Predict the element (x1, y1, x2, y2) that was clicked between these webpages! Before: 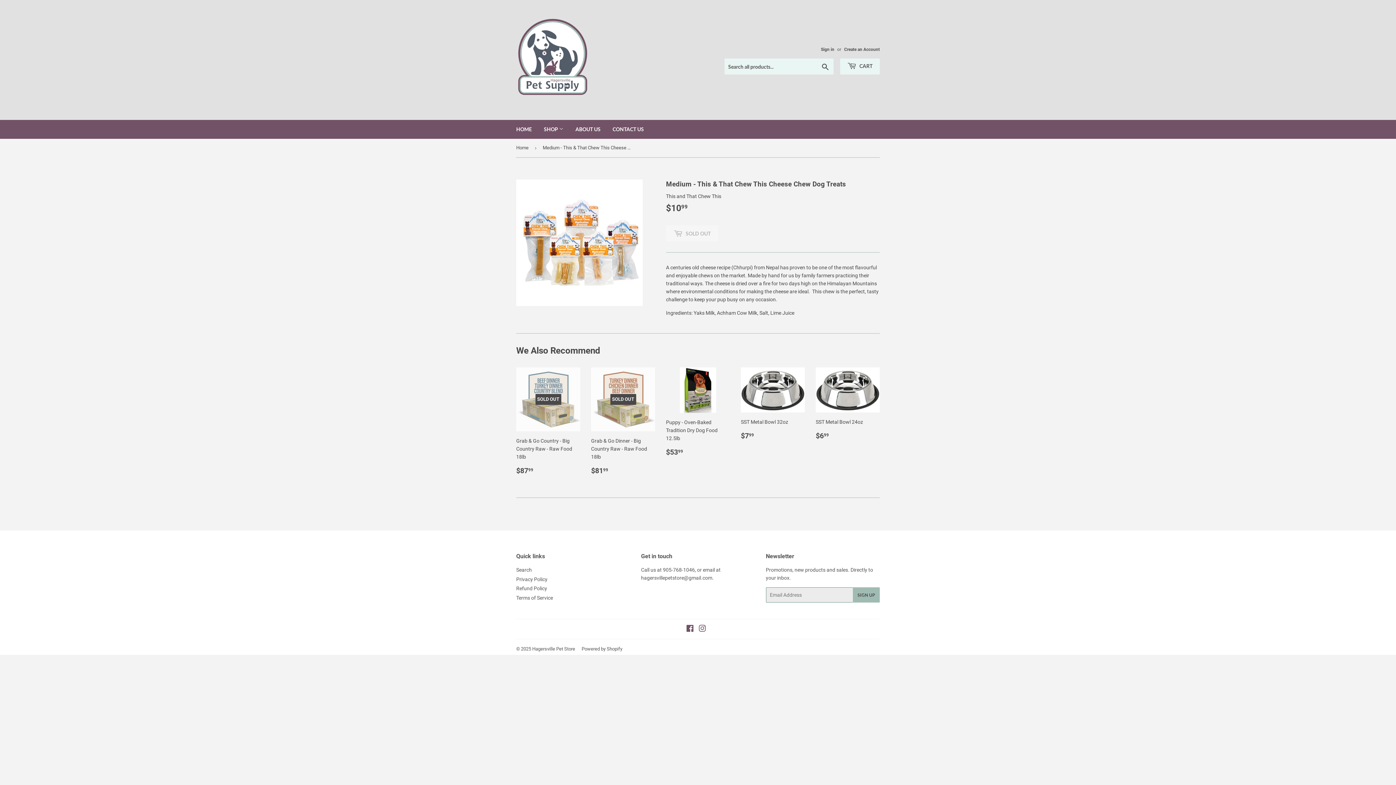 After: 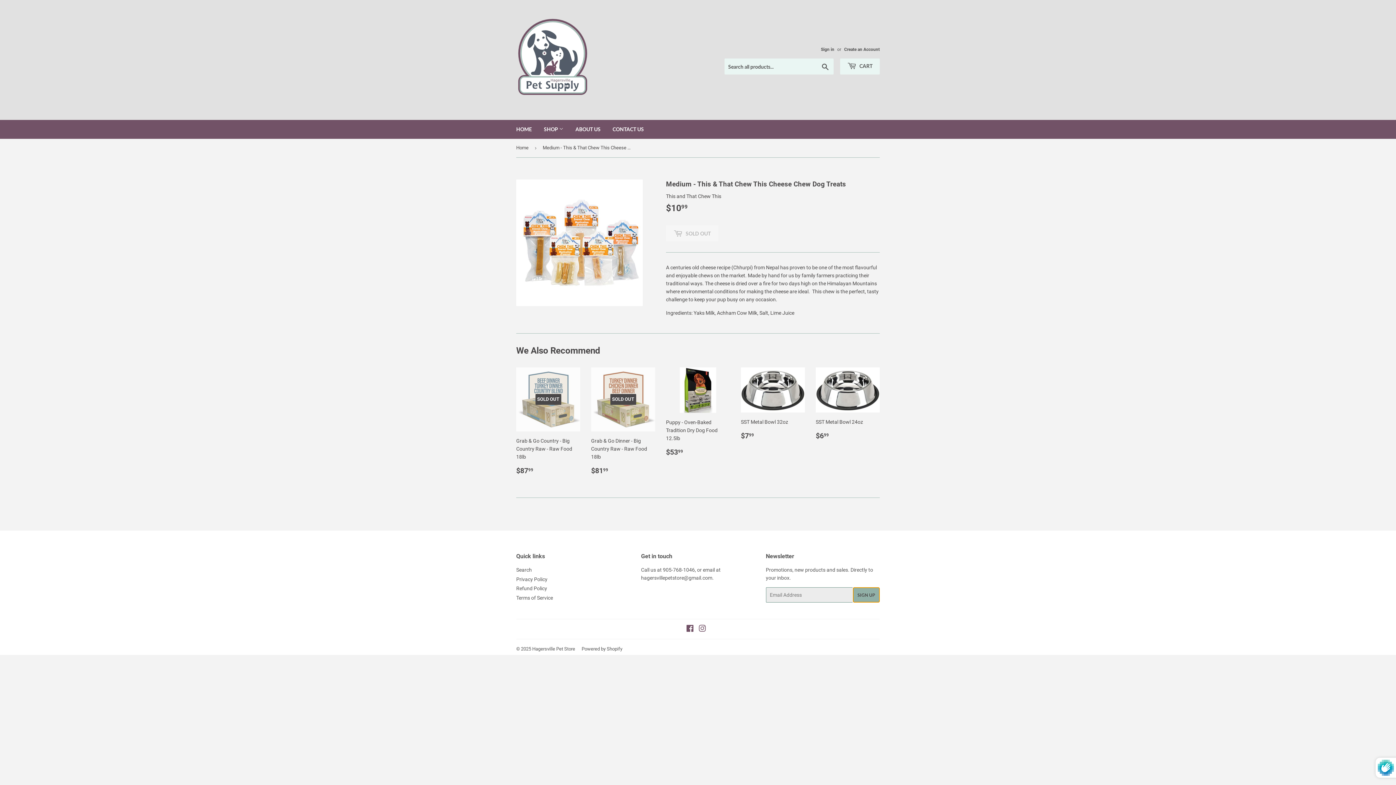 Action: bbox: (852, 587, 879, 603) label: SIGN UP